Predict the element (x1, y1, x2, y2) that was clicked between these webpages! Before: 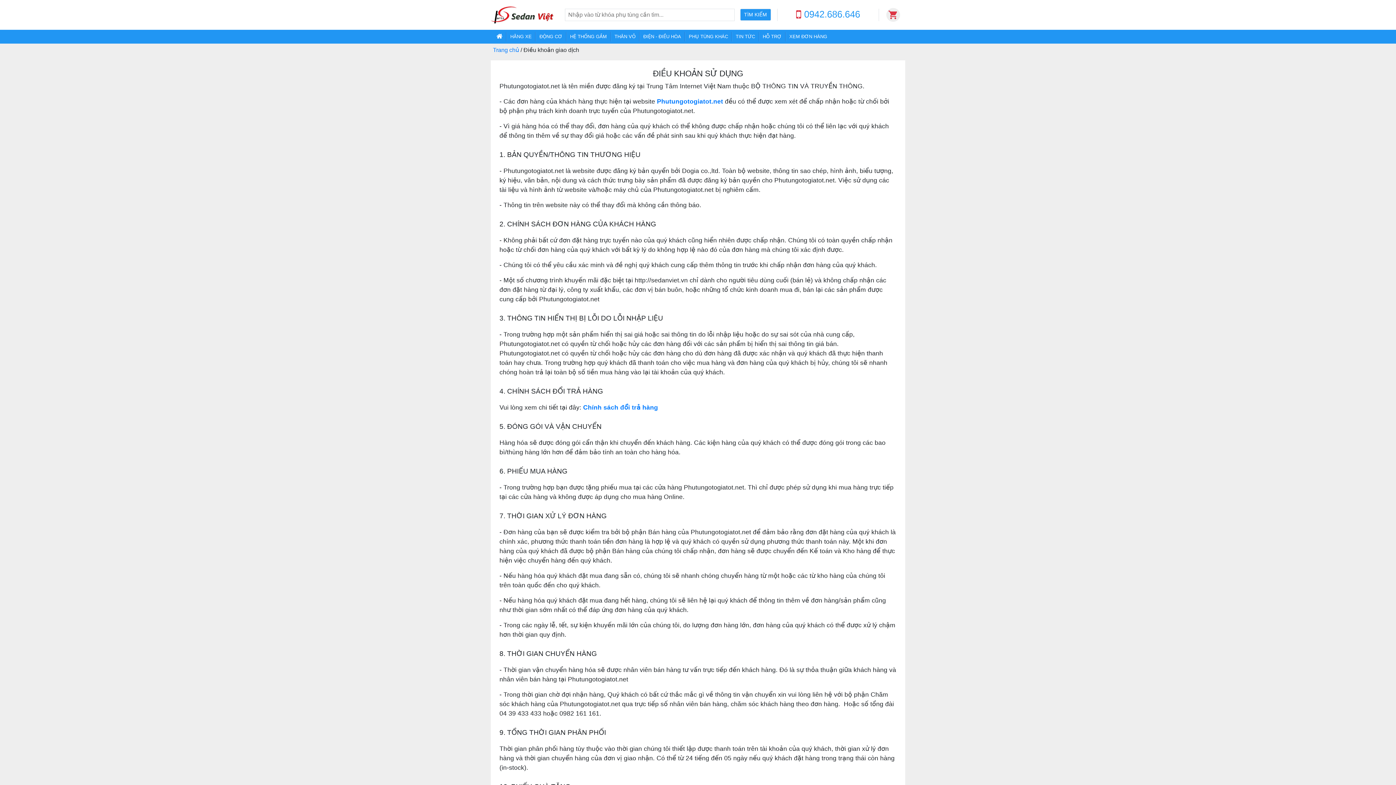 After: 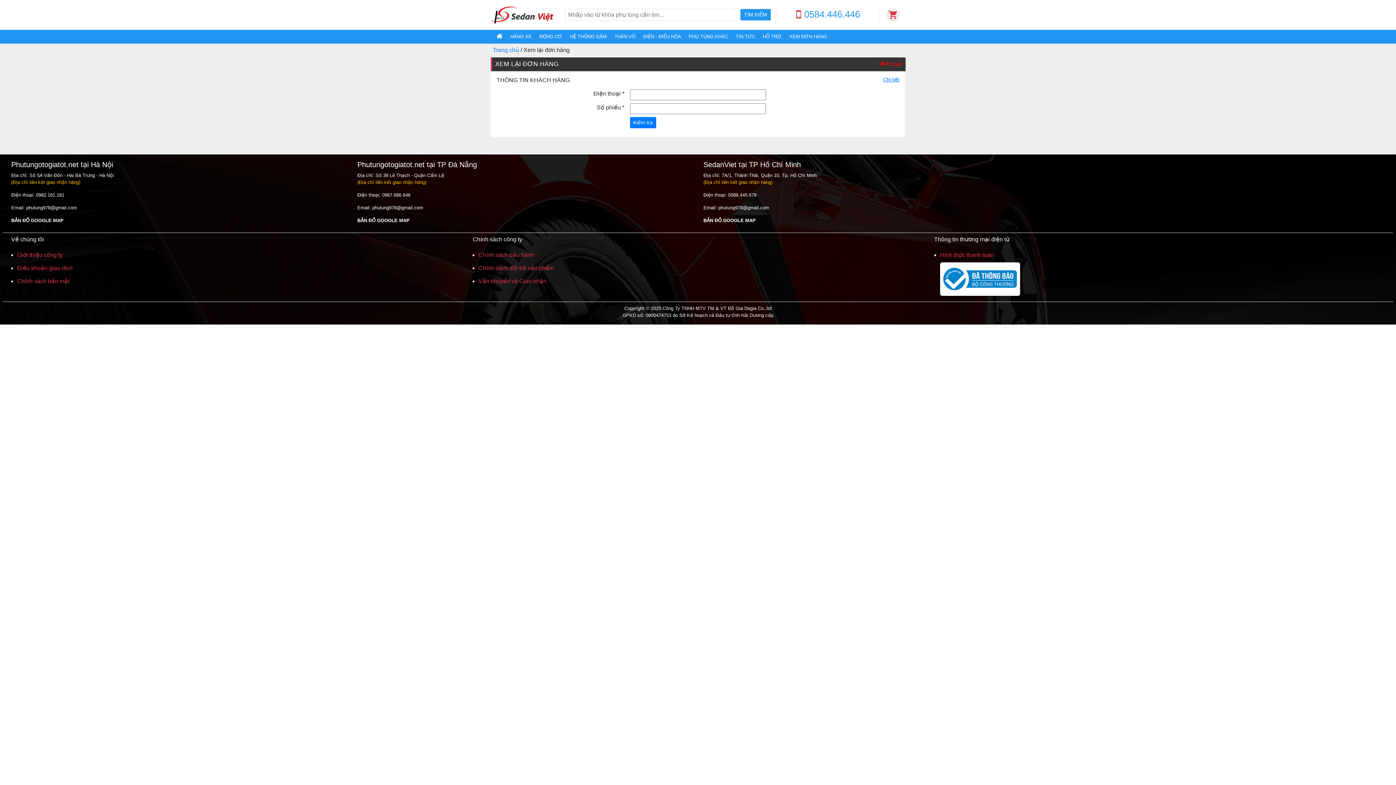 Action: bbox: (786, 32, 830, 41) label: XEM ĐƠN HÀNG